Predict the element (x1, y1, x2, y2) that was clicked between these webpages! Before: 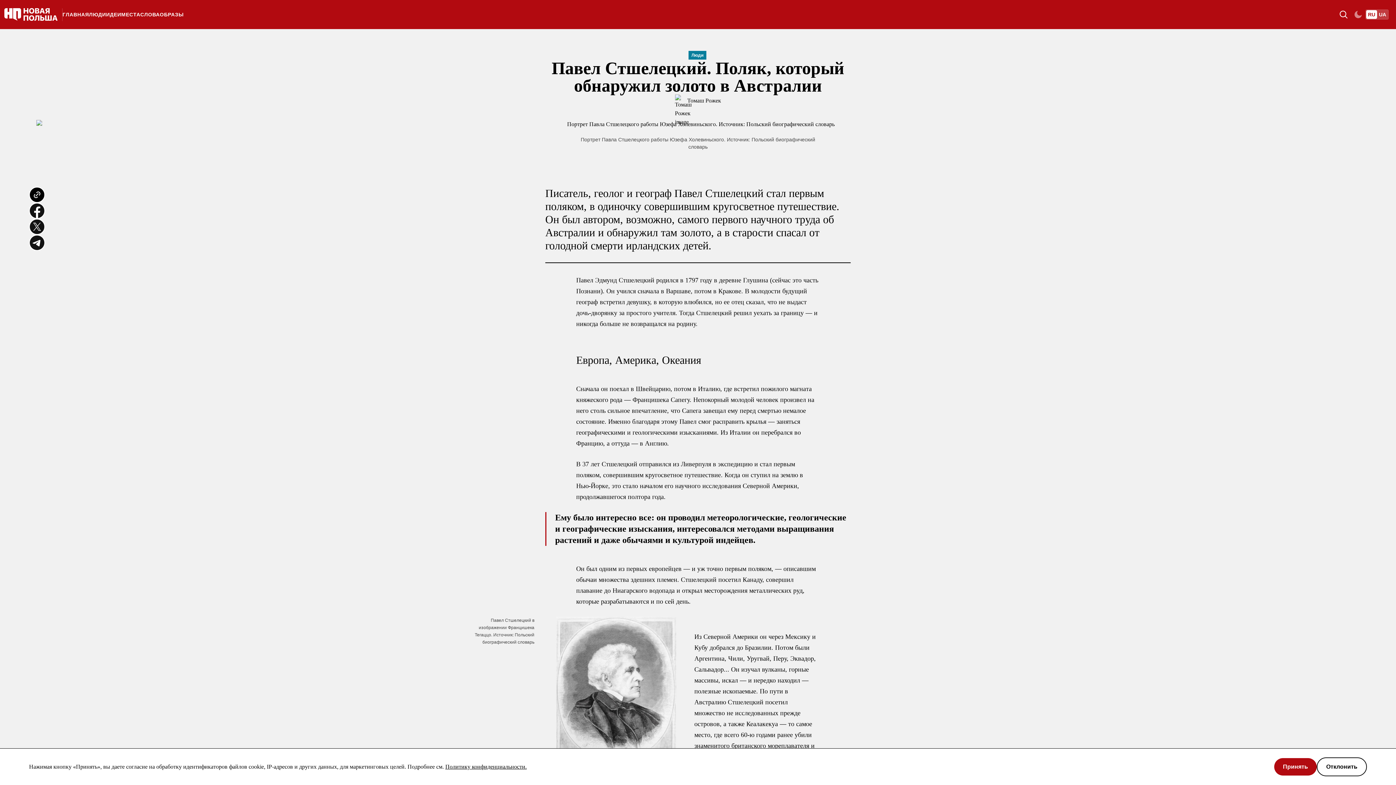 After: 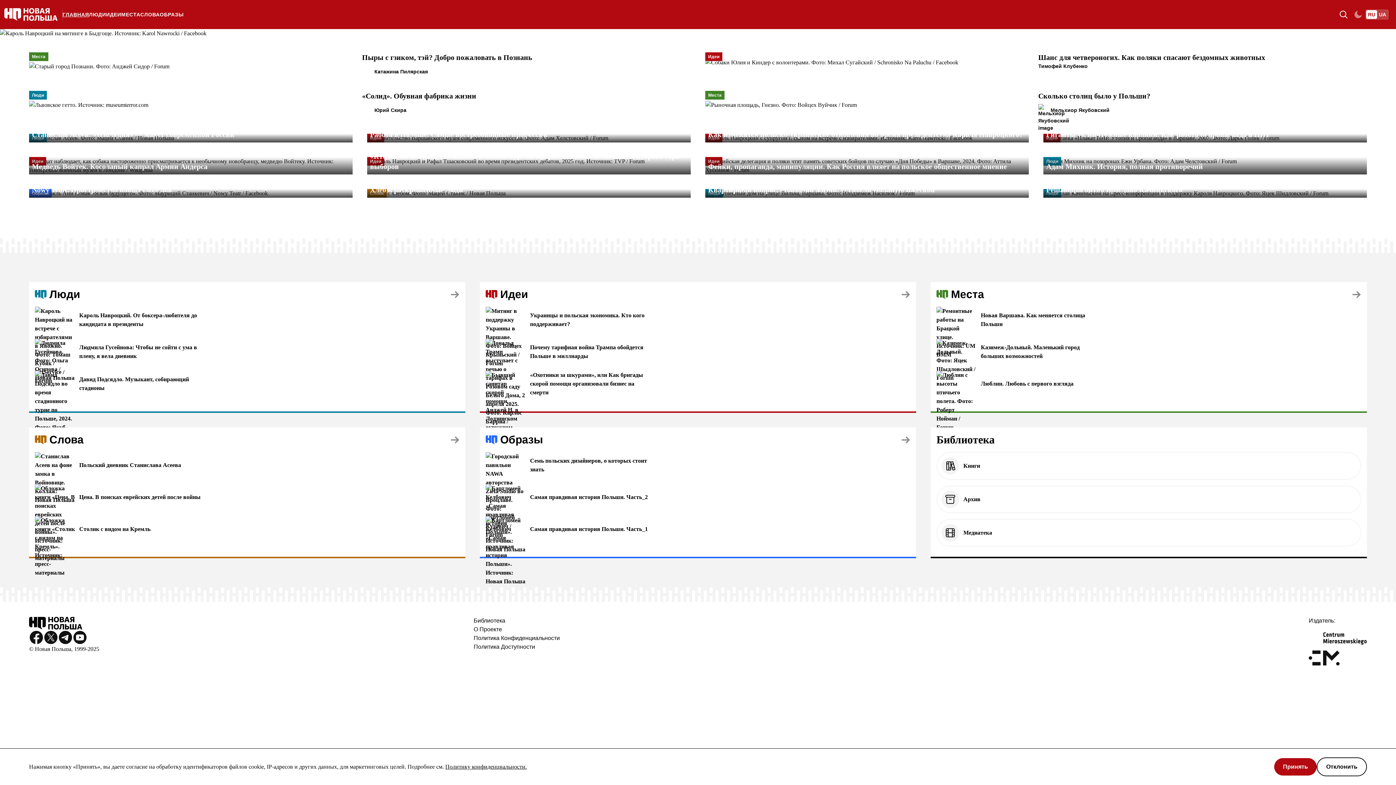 Action: bbox: (4, 7, 62, 21)